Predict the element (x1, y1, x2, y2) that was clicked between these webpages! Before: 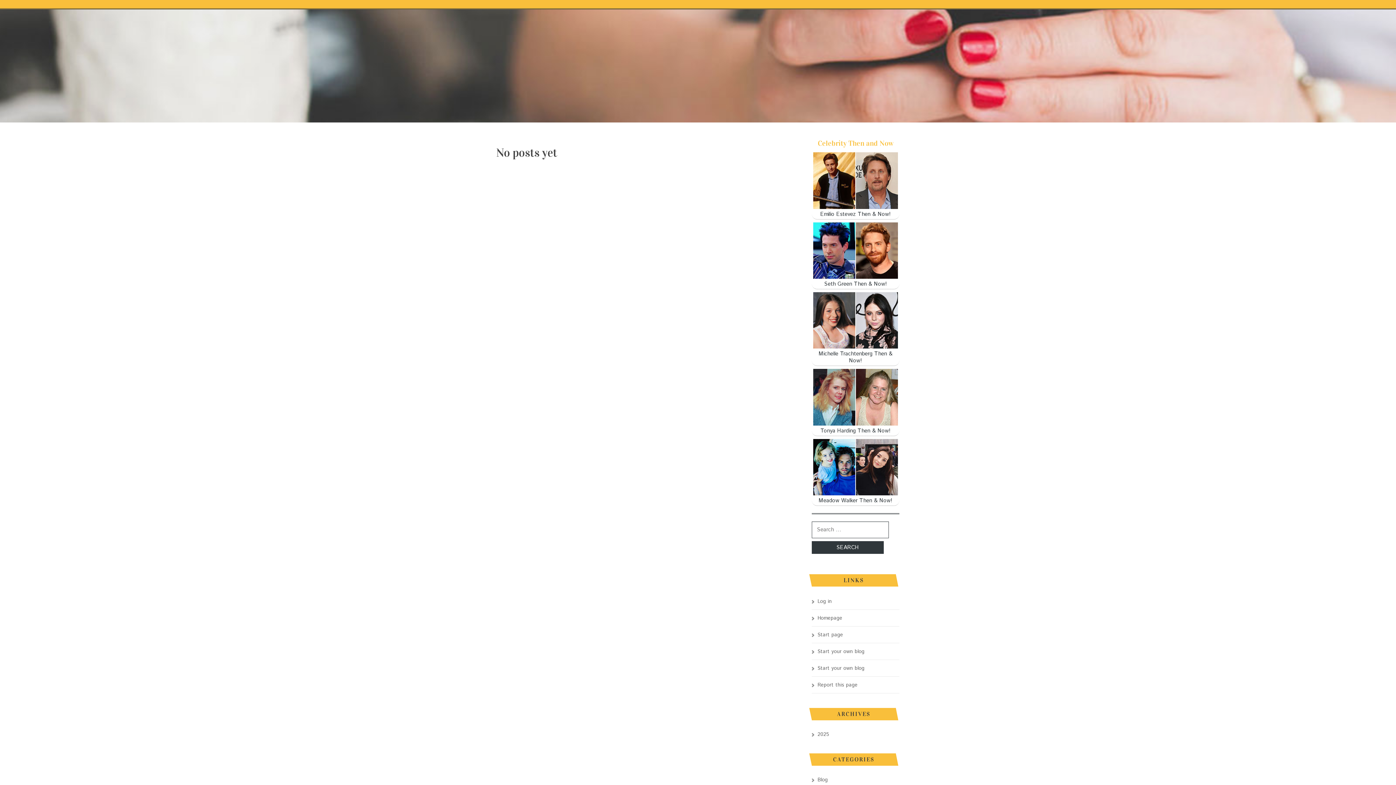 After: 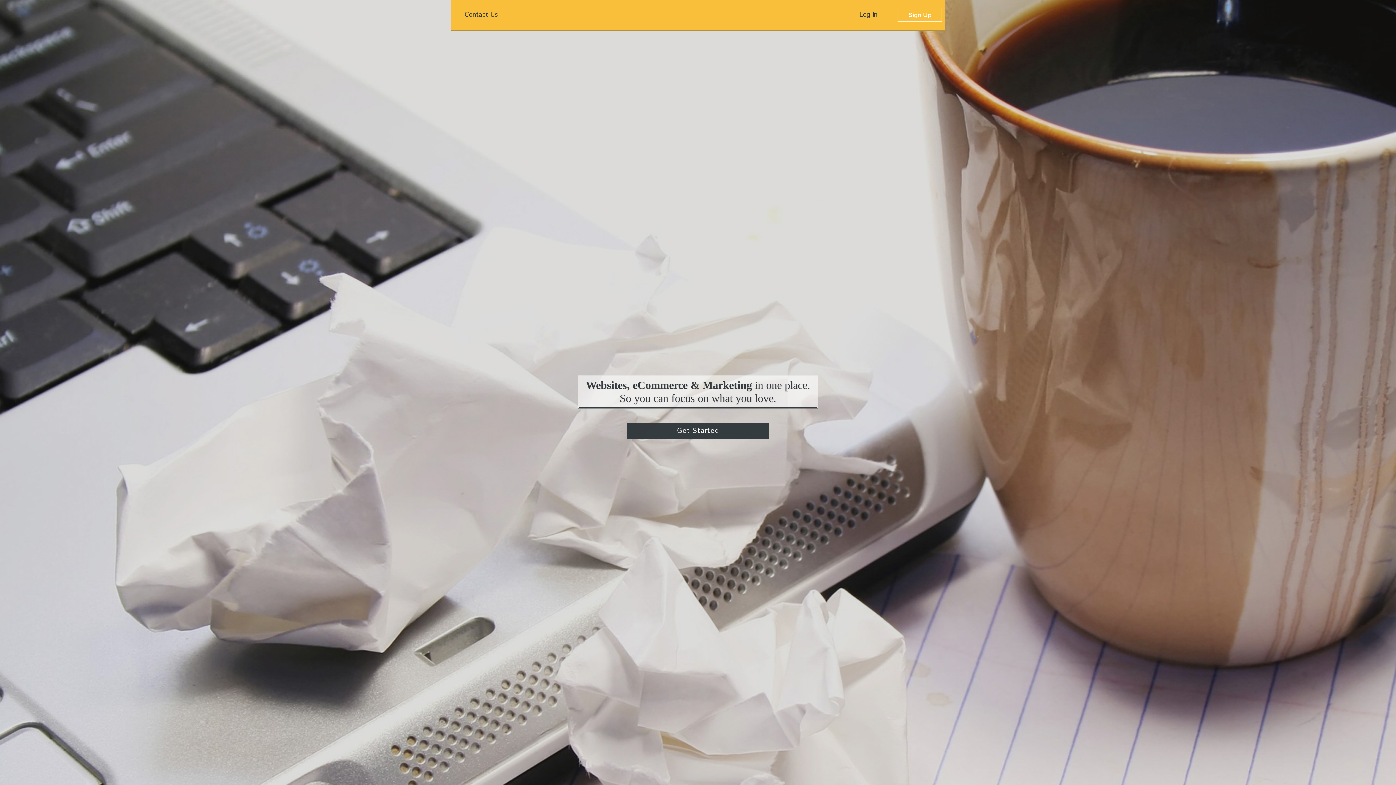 Action: bbox: (812, 631, 843, 638) label: Start page